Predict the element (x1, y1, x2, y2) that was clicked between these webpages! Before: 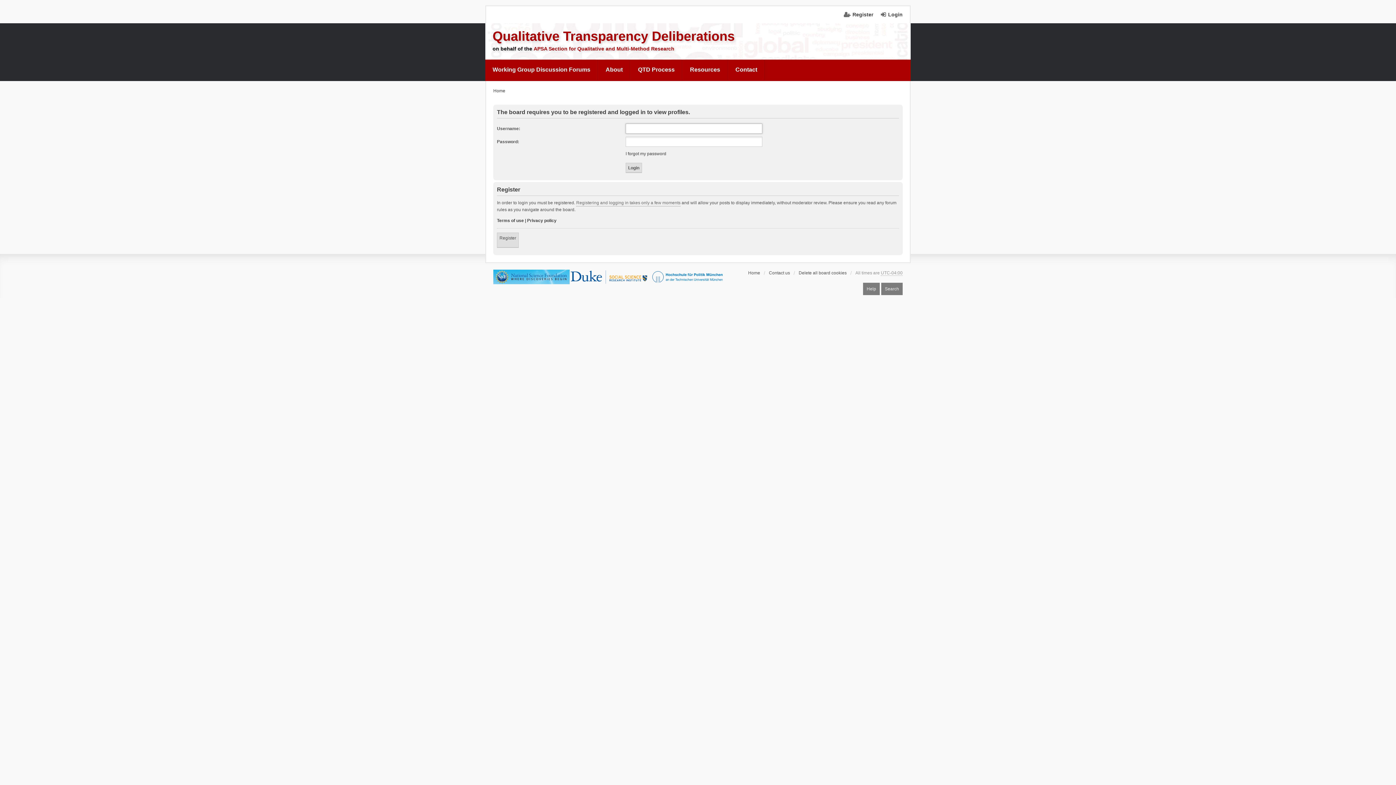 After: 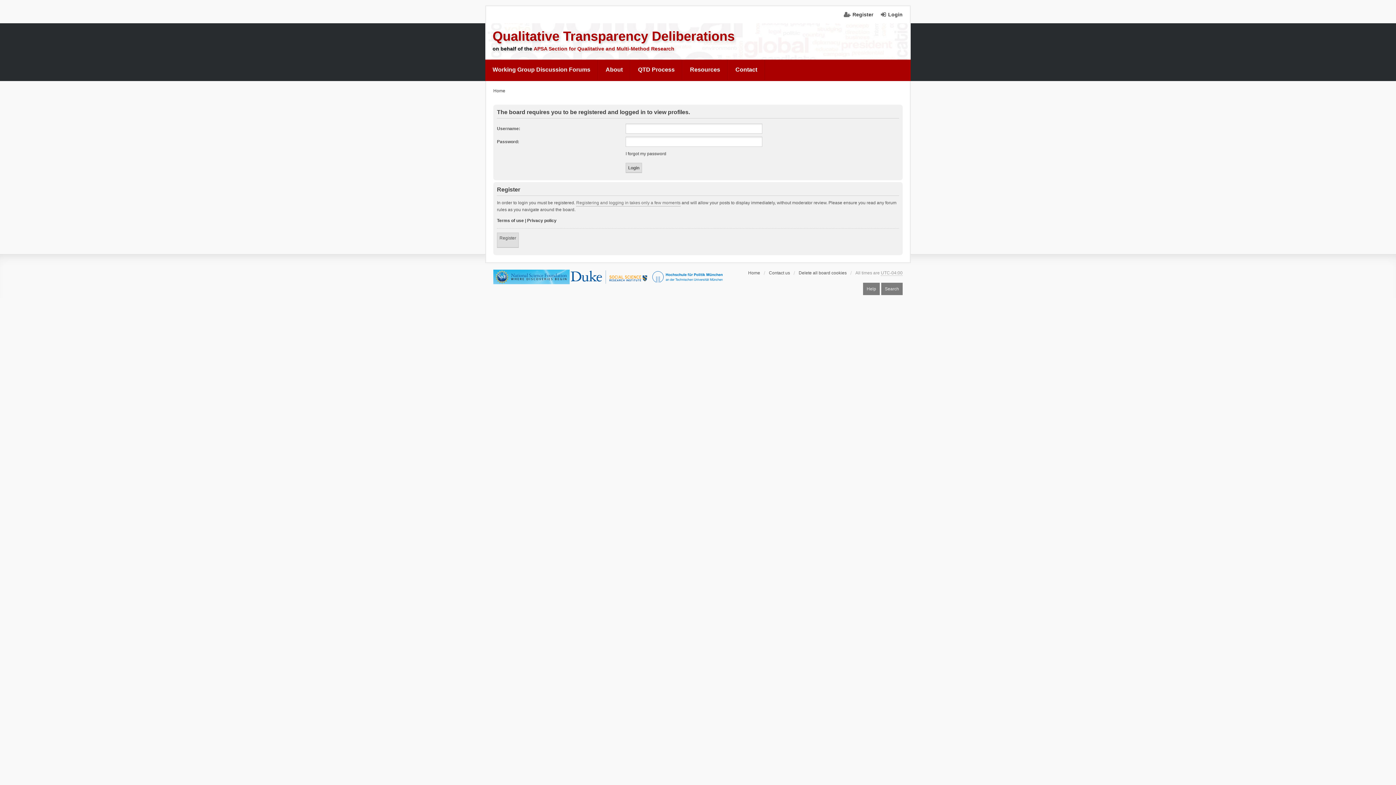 Action: bbox: (493, 269, 569, 284)